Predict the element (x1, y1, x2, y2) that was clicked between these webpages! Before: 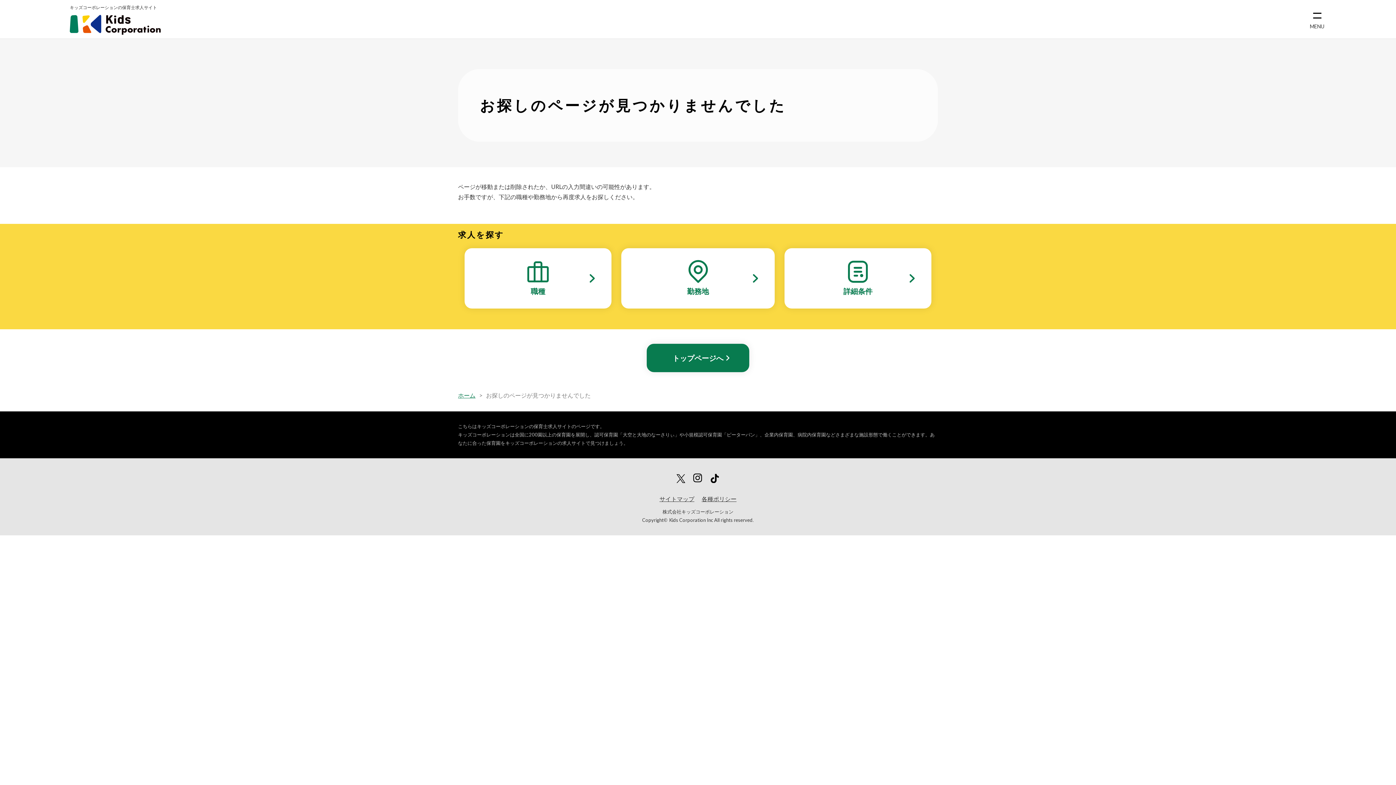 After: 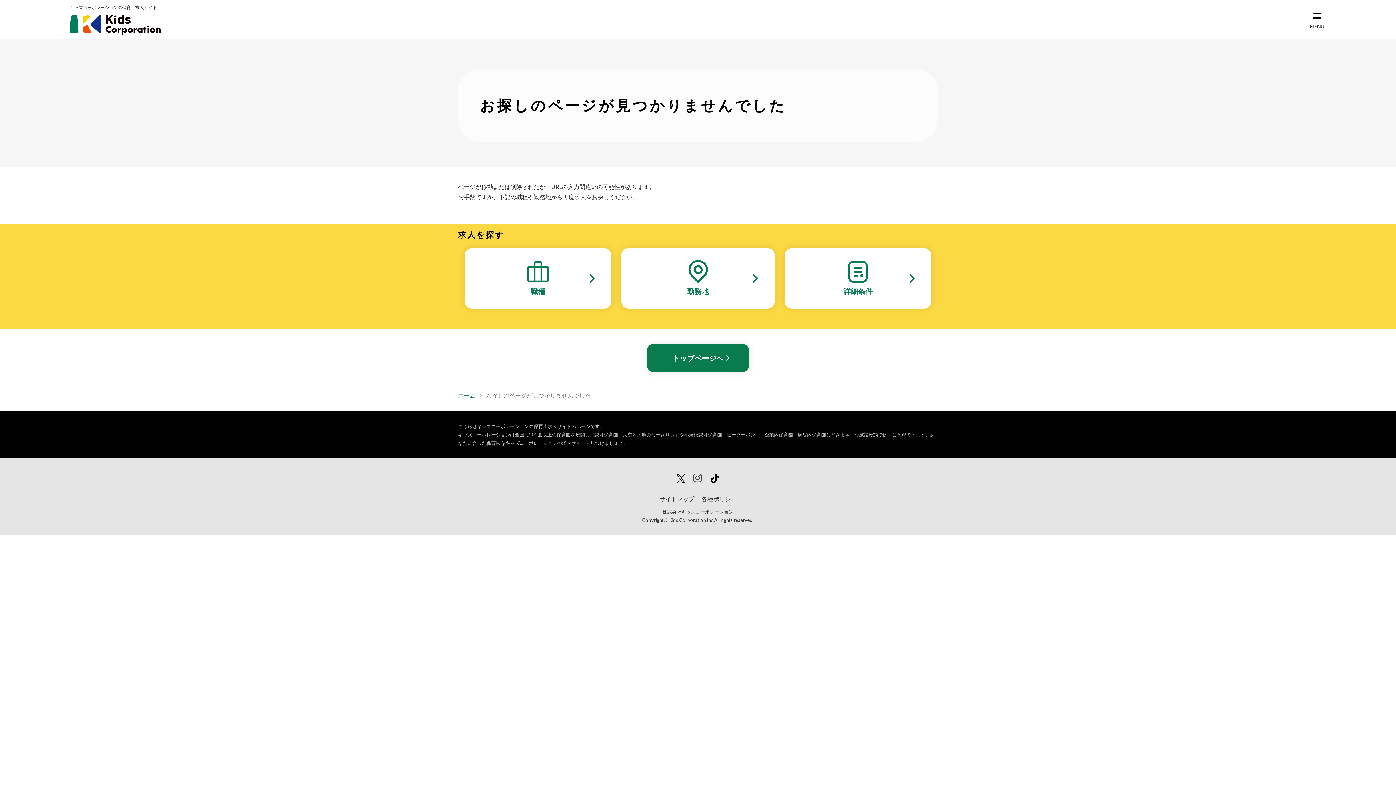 Action: bbox: (692, 474, 702, 481)